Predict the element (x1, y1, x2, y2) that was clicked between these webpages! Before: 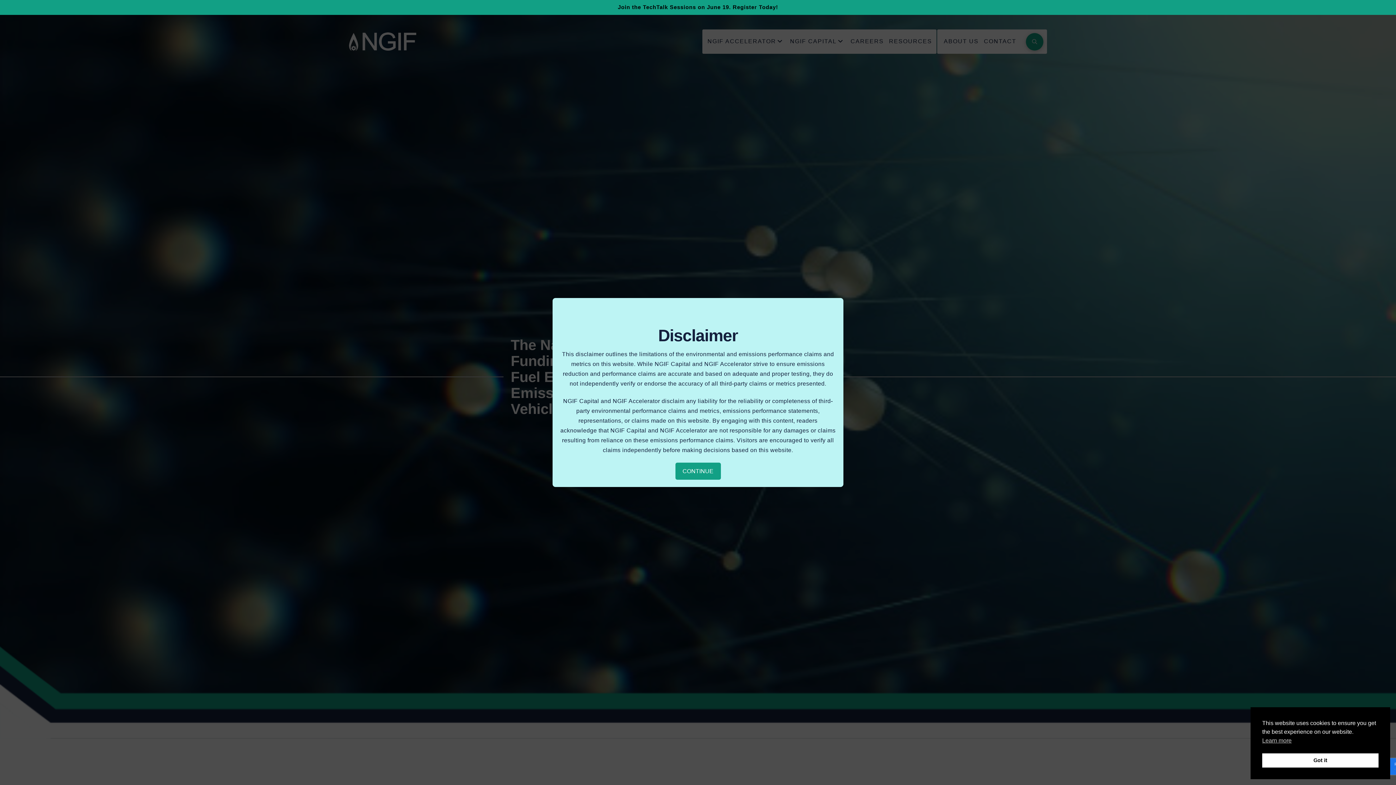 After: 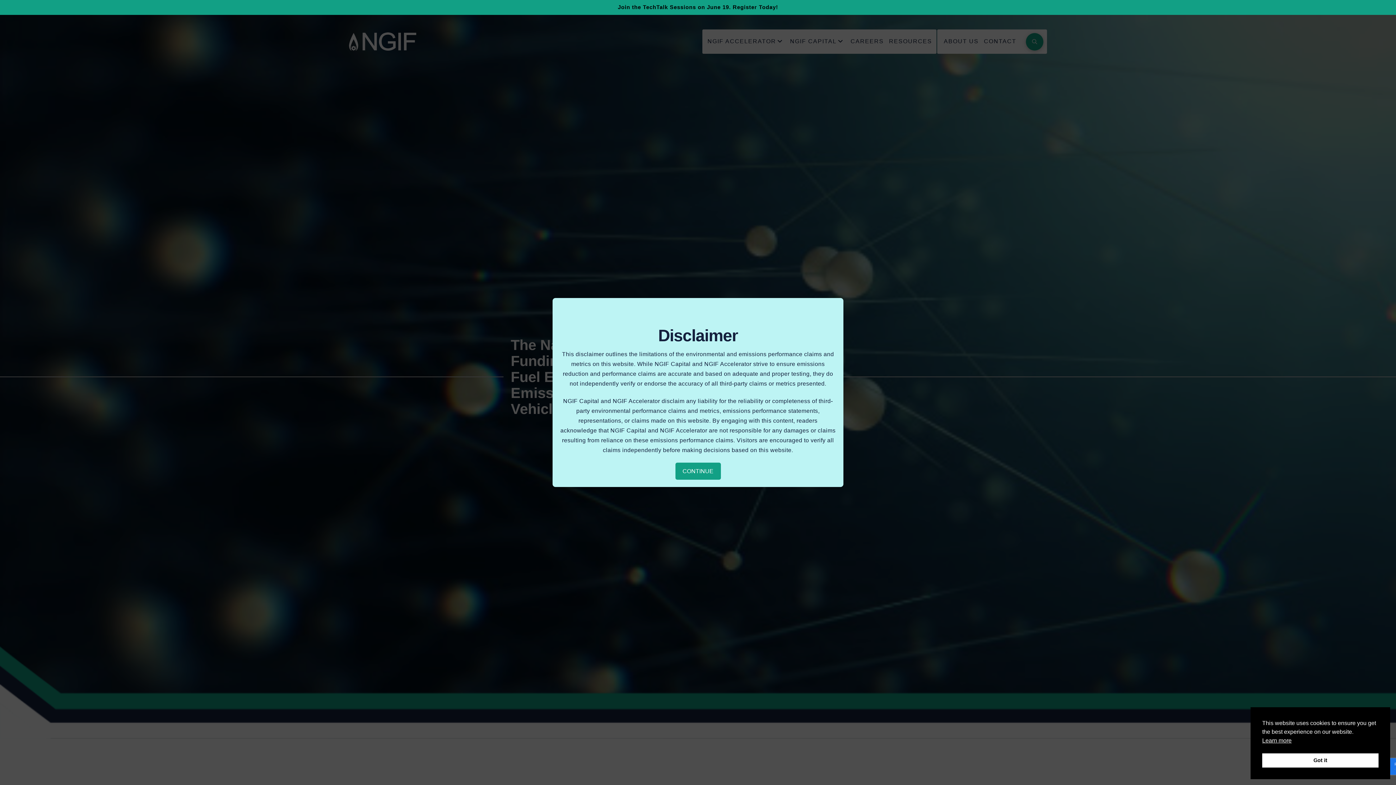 Action: label: cookies - Learn more  bbox: (1262, 736, 1292, 745)